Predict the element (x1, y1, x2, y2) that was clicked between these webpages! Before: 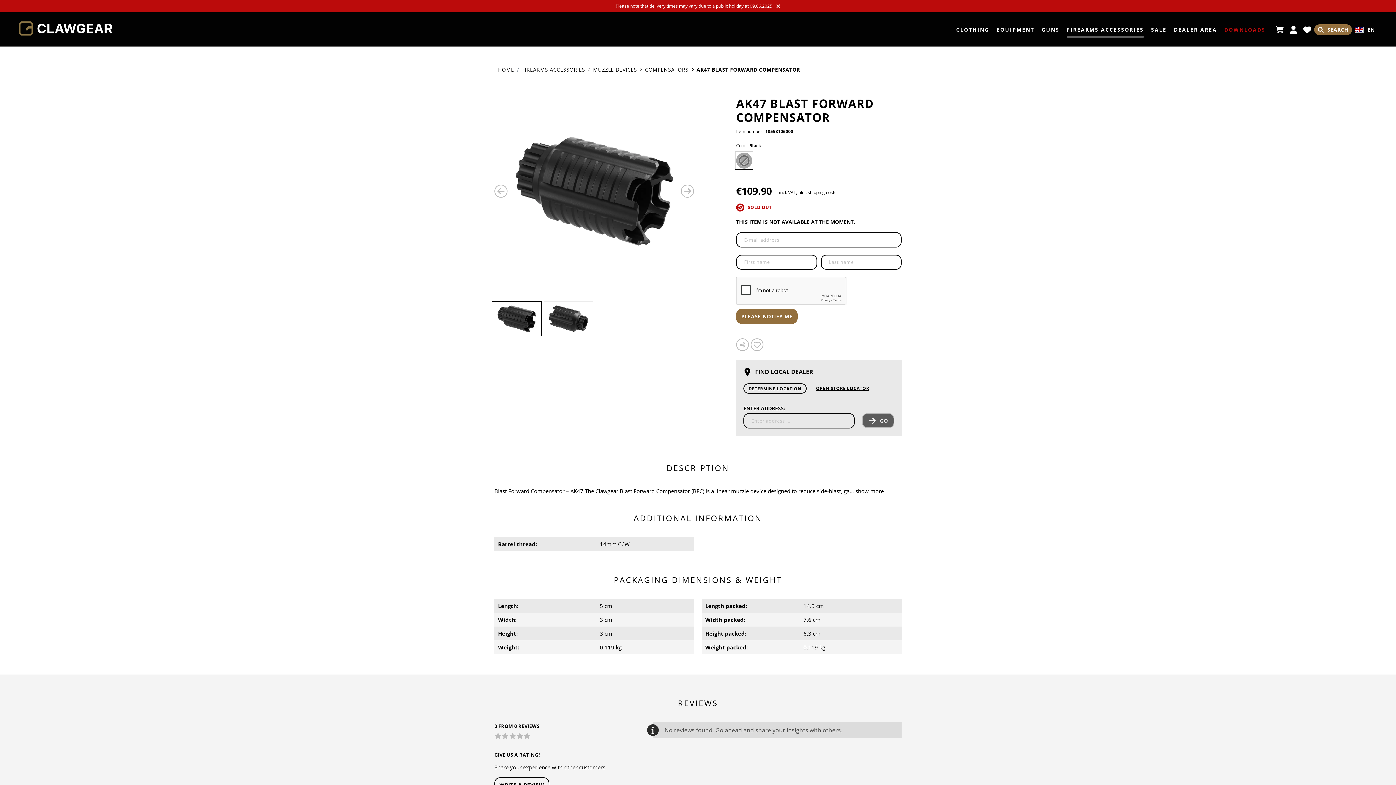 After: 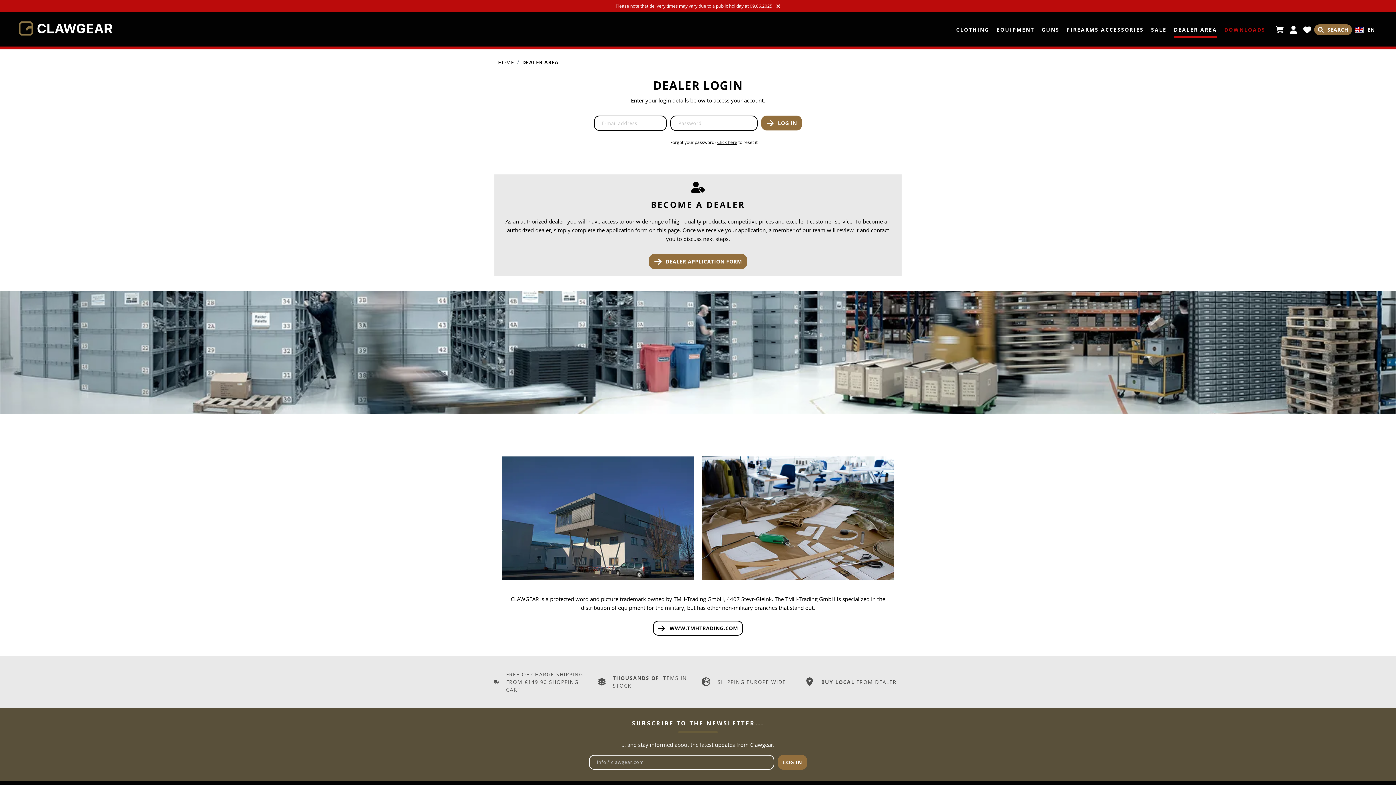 Action: bbox: (1174, 23, 1217, 33) label: DEALER AREA